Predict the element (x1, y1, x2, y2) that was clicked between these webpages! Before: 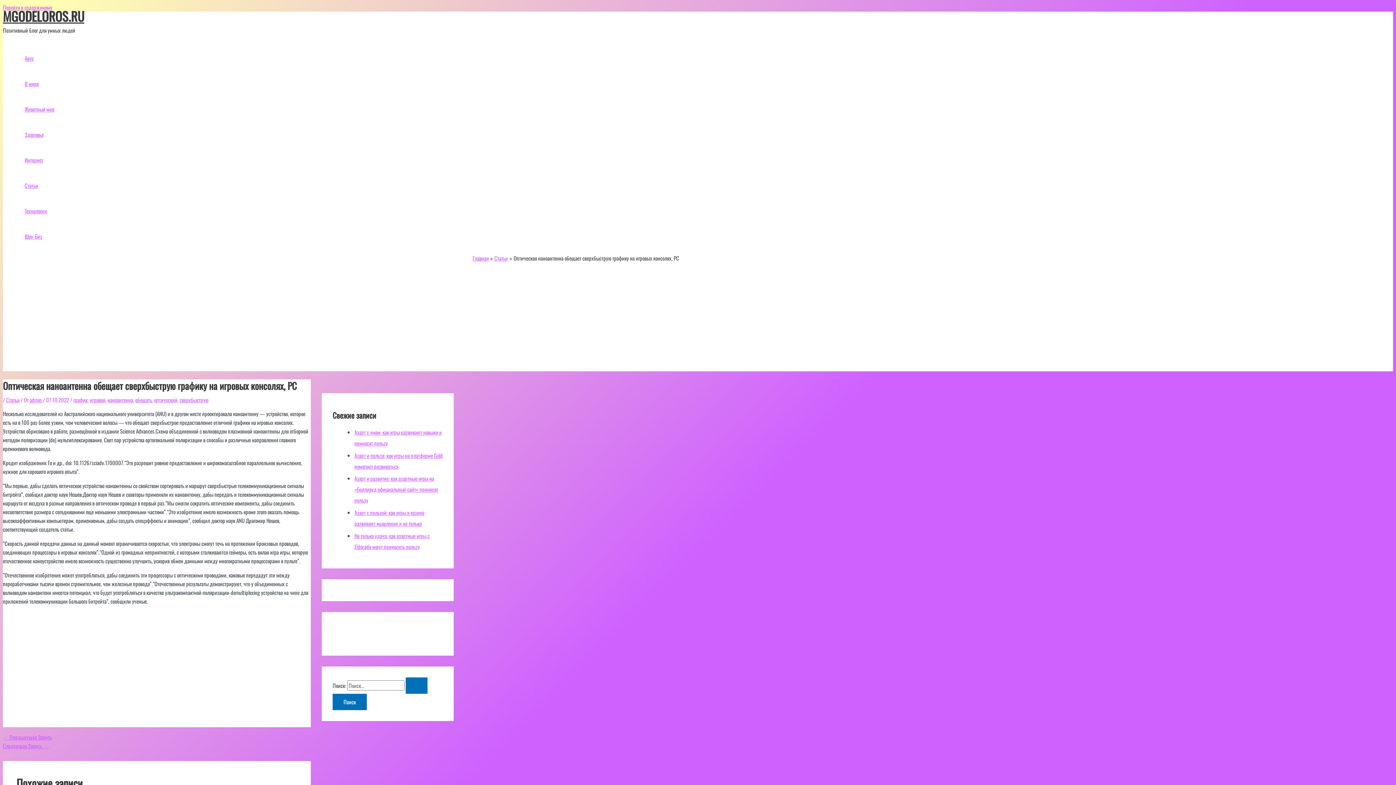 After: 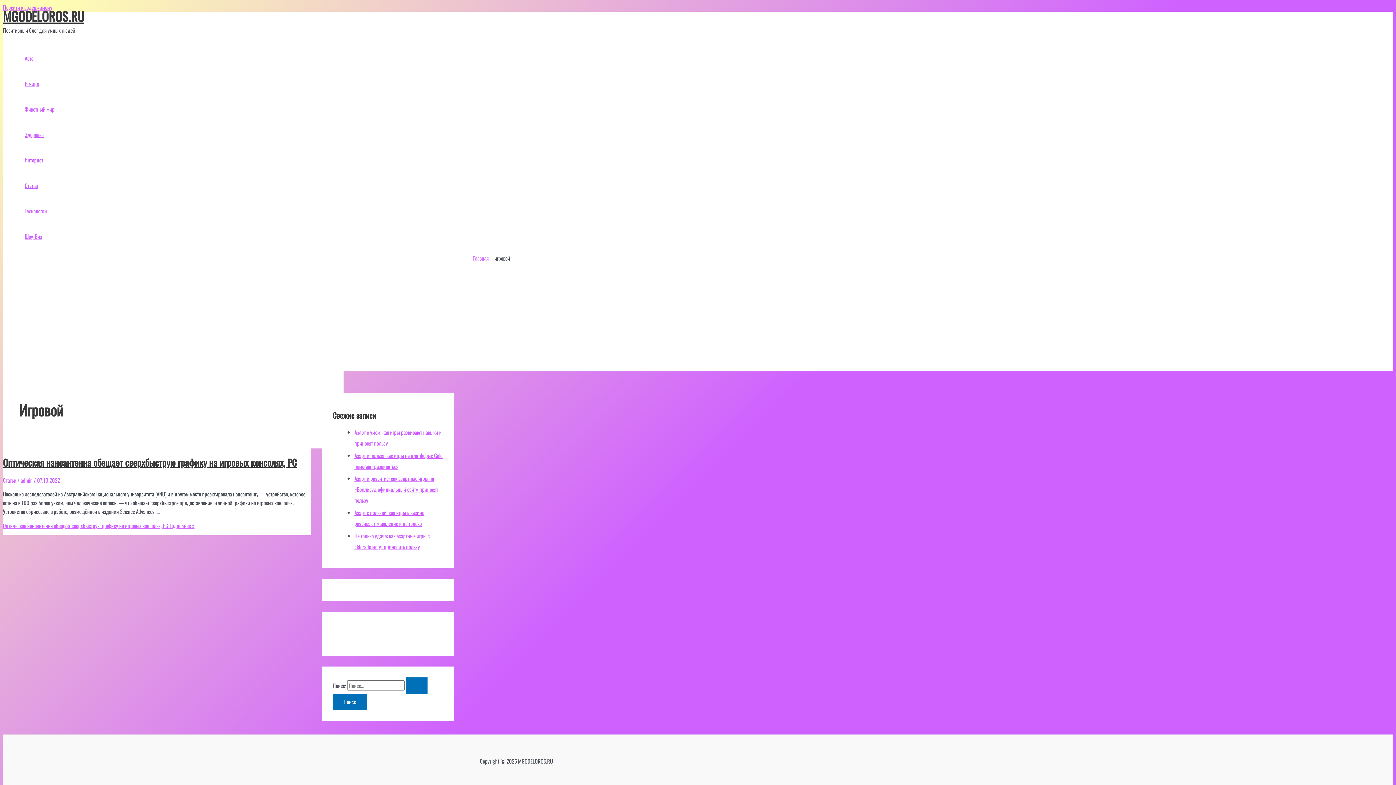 Action: bbox: (89, 395, 105, 403) label: игровой